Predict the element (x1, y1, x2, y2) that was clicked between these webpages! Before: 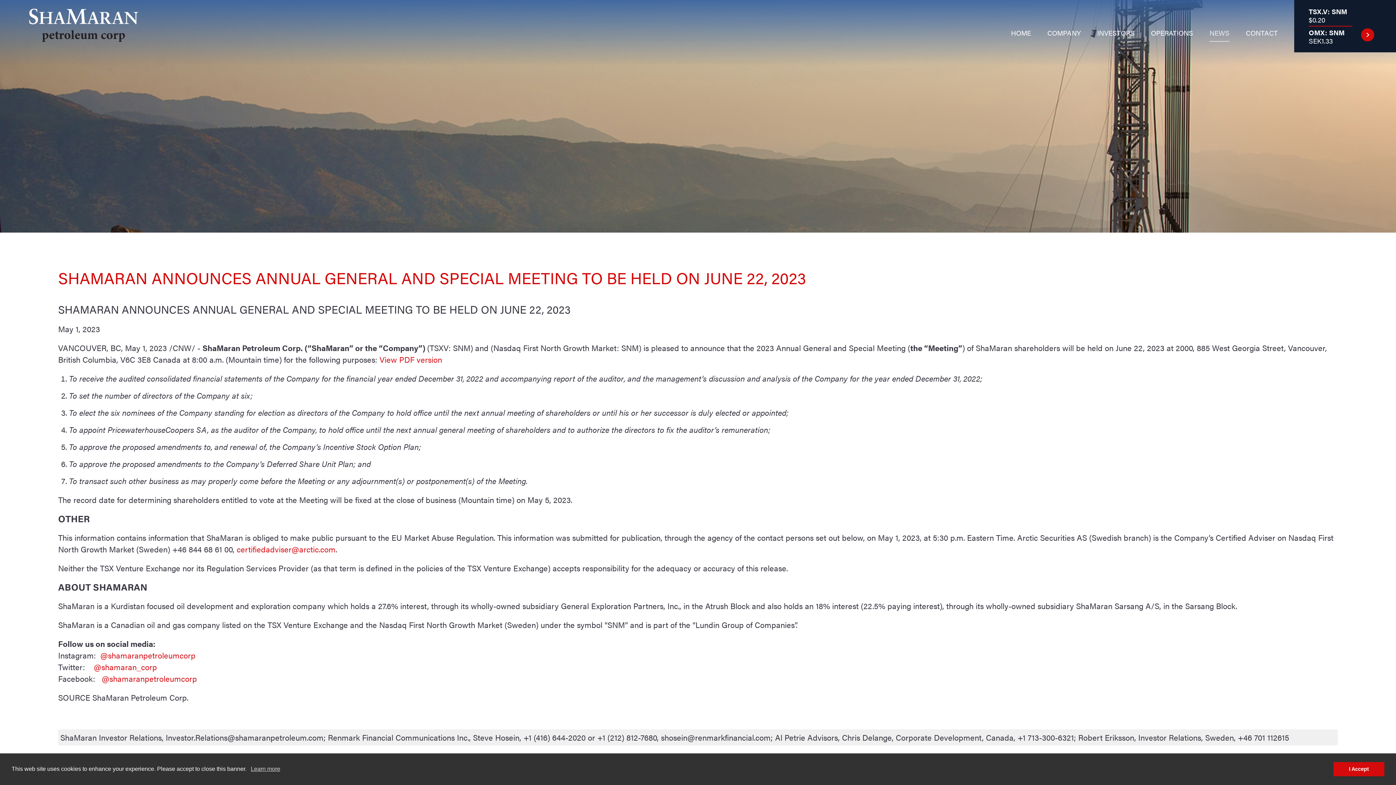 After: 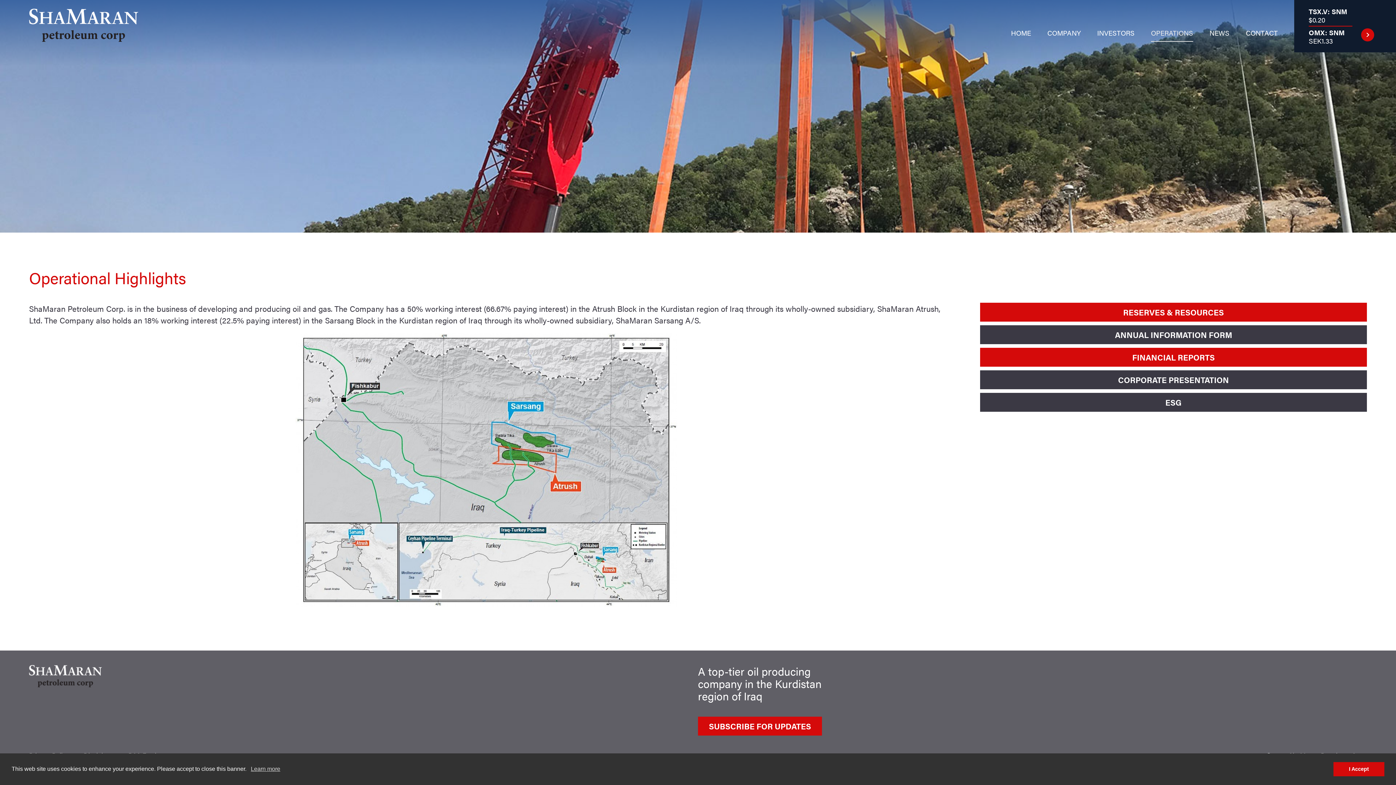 Action: label: OPERATIONS bbox: (1151, 24, 1193, 40)